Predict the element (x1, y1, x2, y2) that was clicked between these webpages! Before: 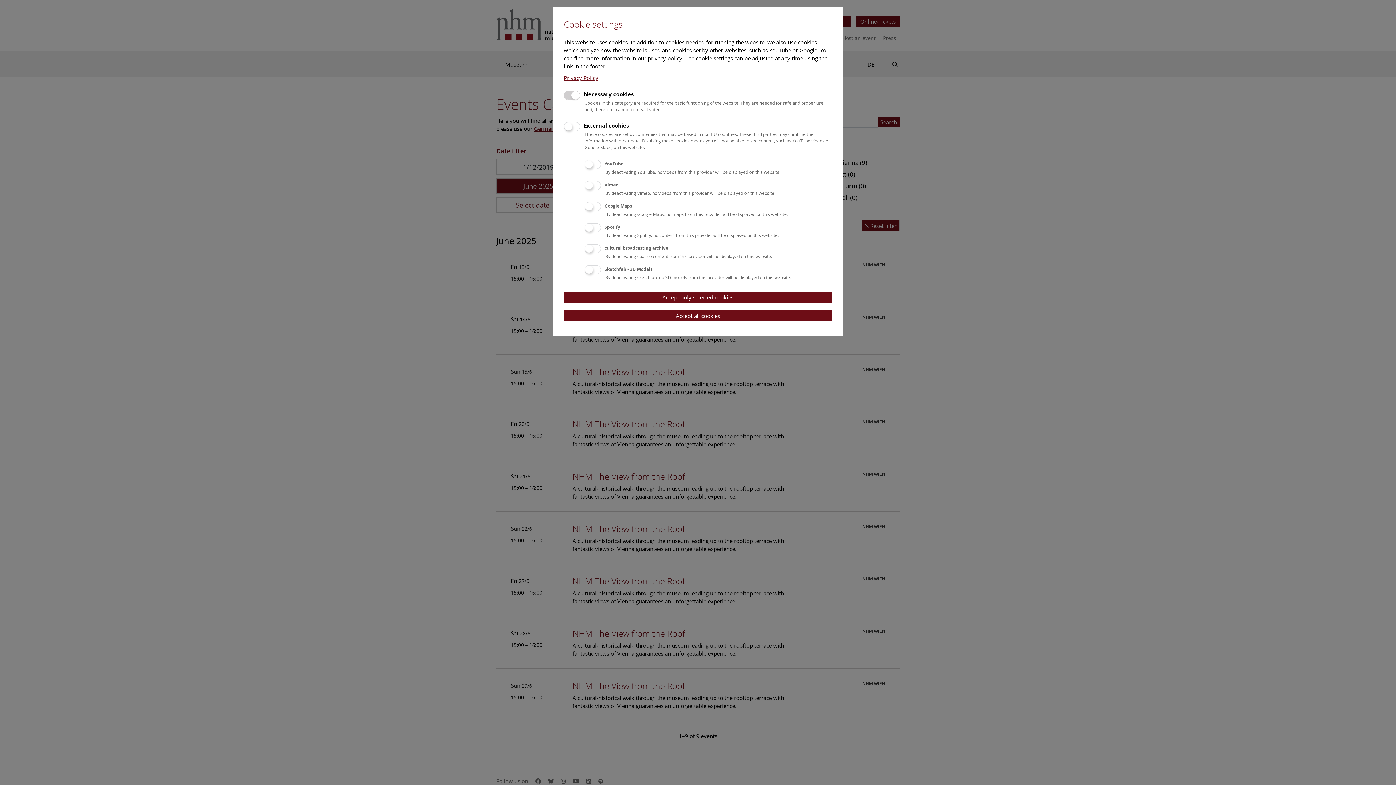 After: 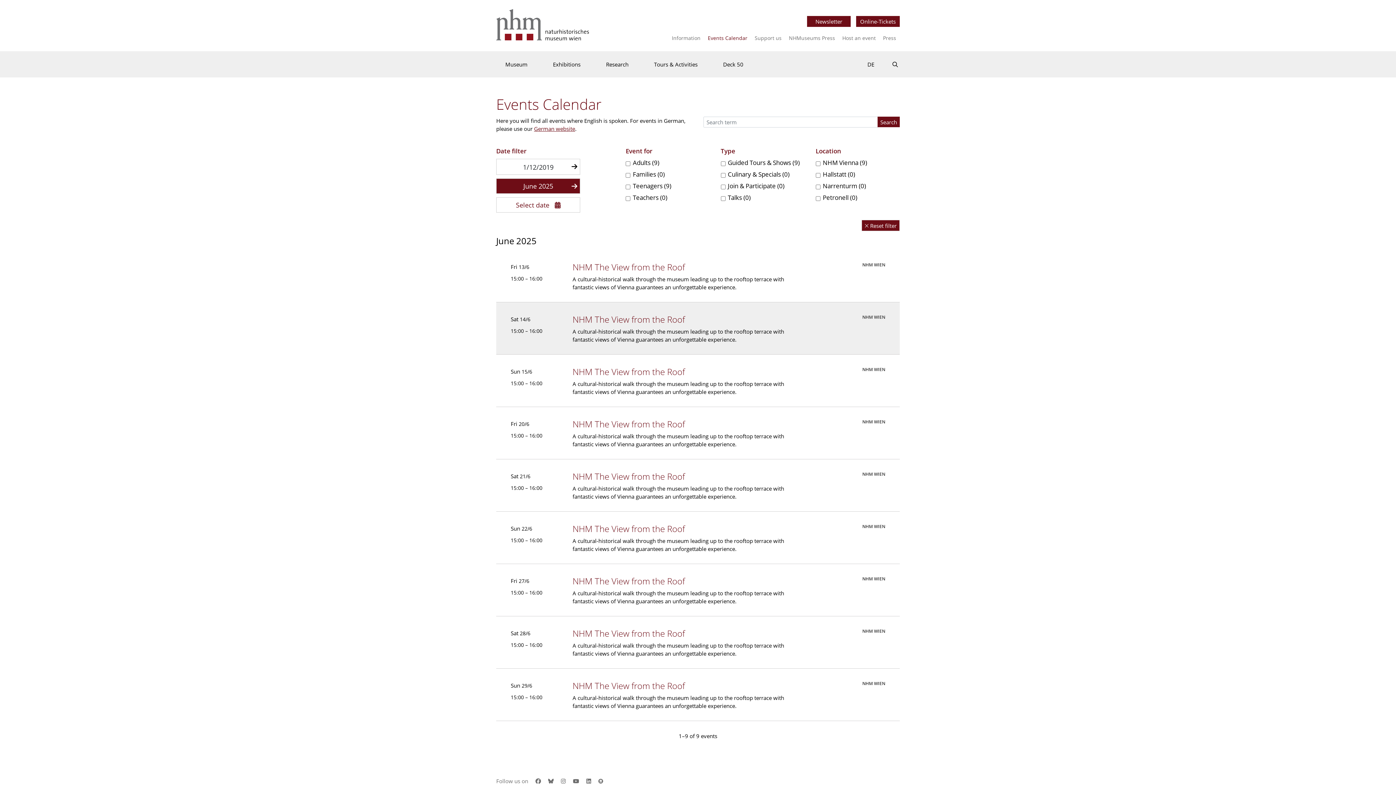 Action: bbox: (564, 310, 832, 321) label: Accept all cookies